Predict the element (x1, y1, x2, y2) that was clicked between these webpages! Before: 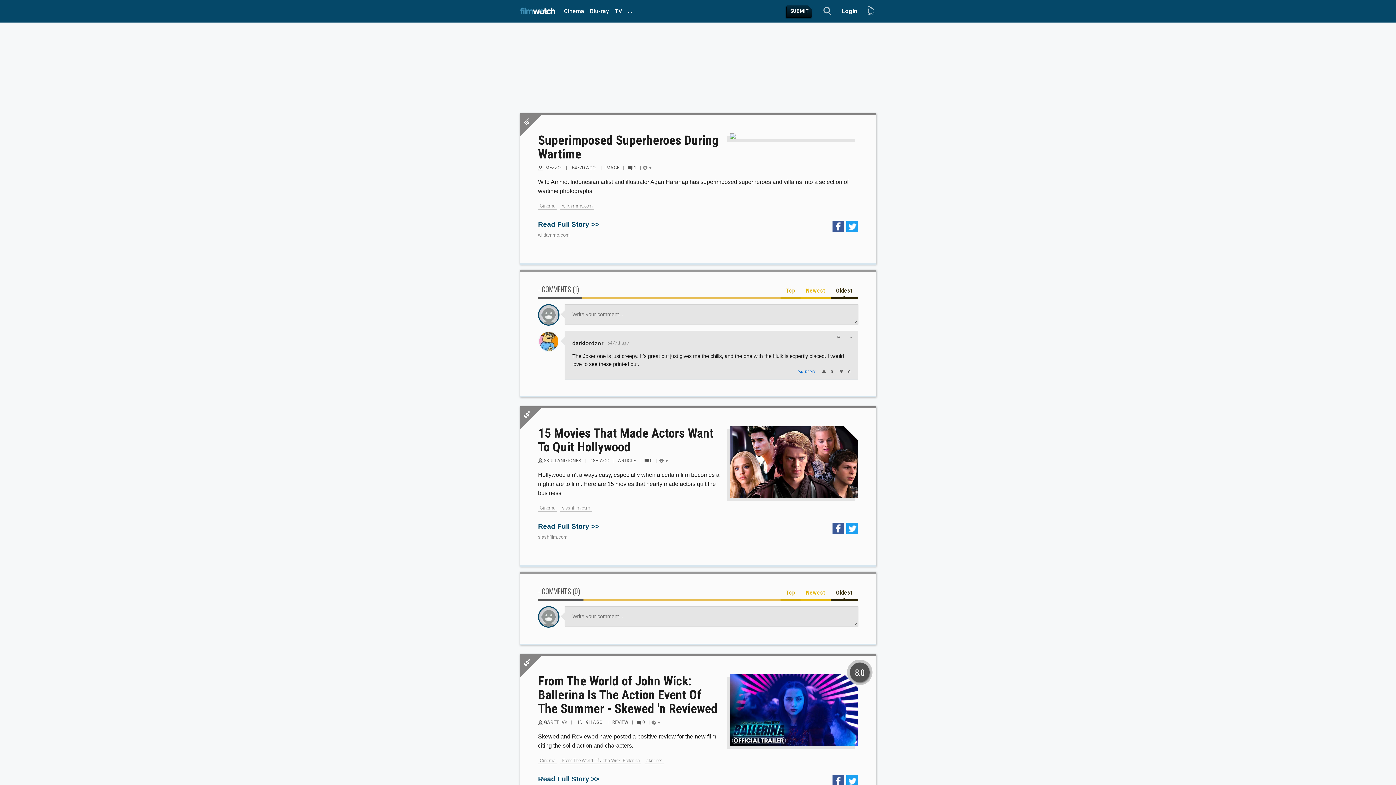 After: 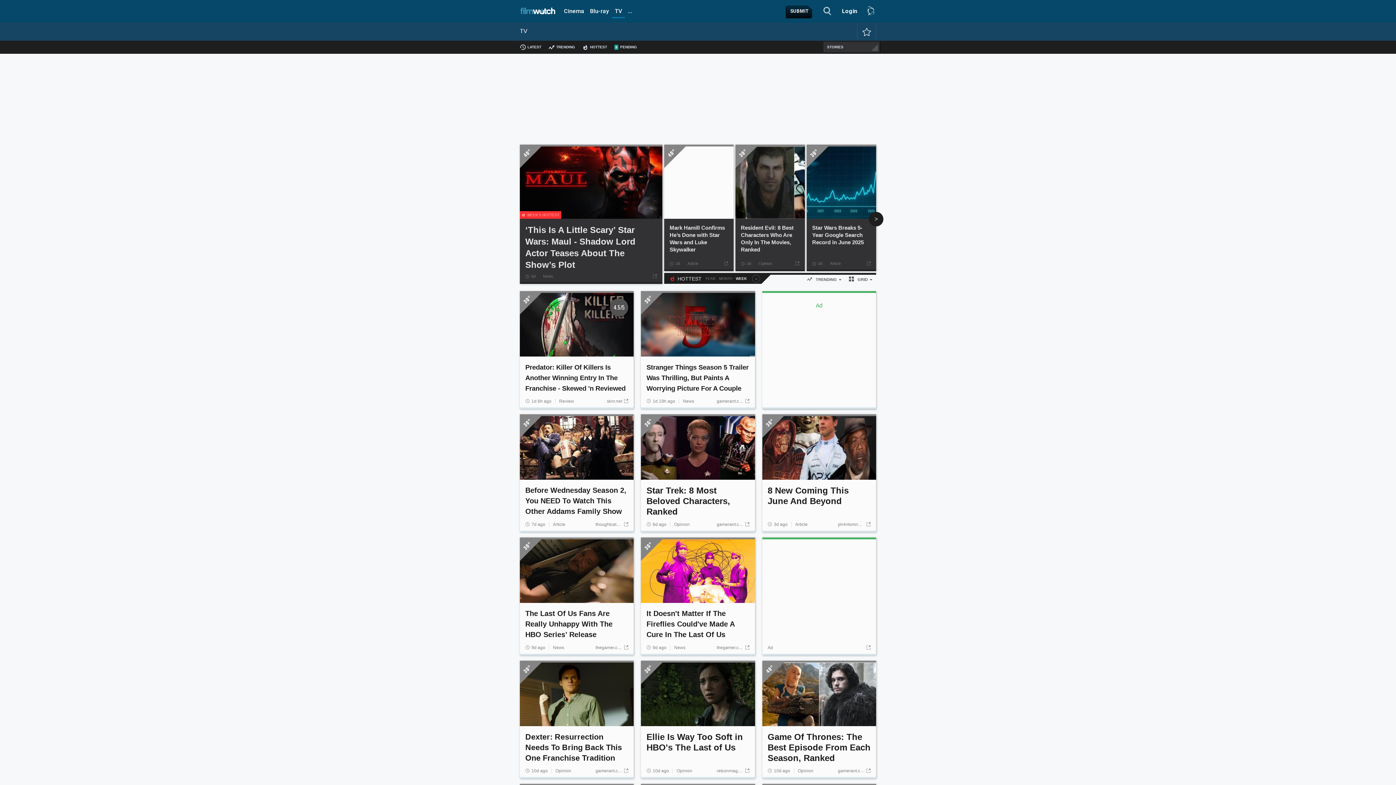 Action: label: TV bbox: (612, 5, 625, 18)